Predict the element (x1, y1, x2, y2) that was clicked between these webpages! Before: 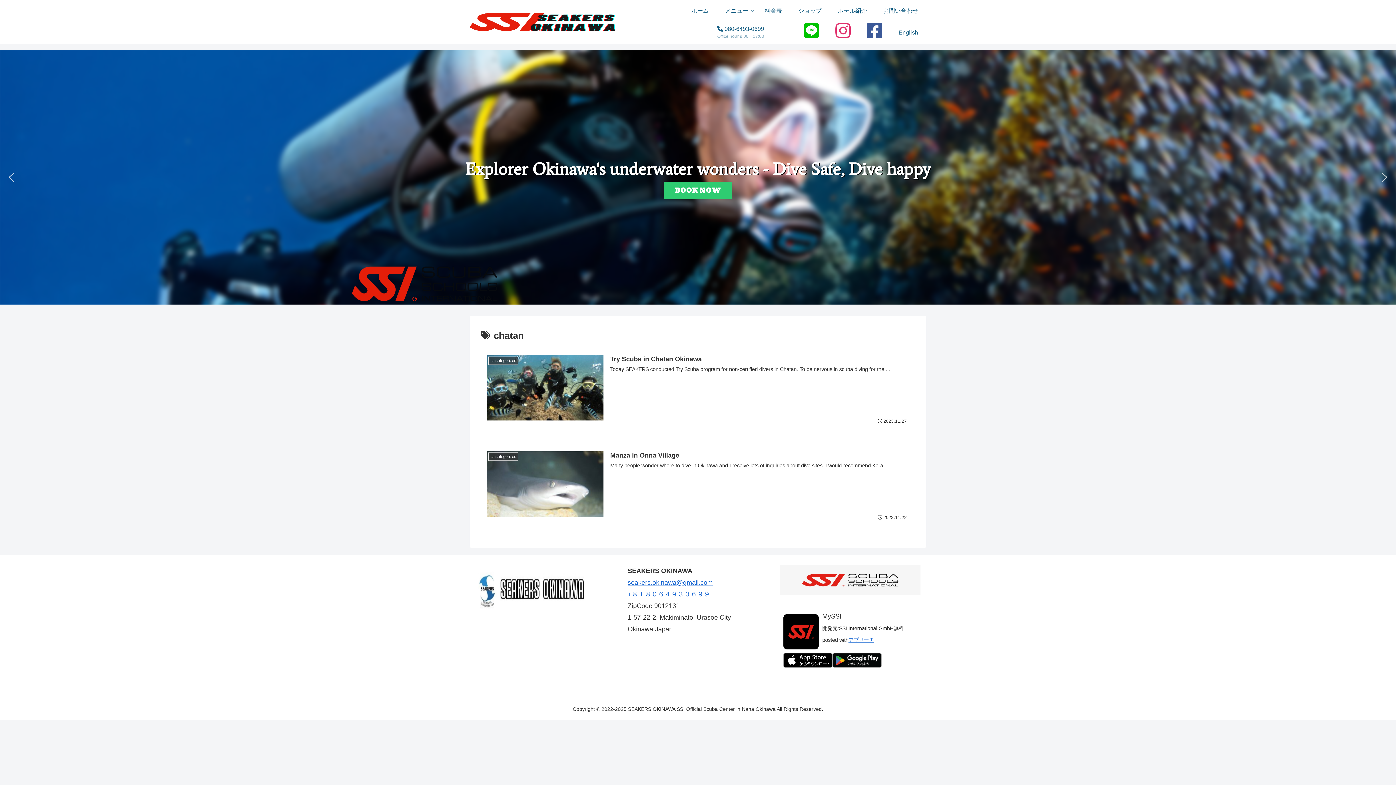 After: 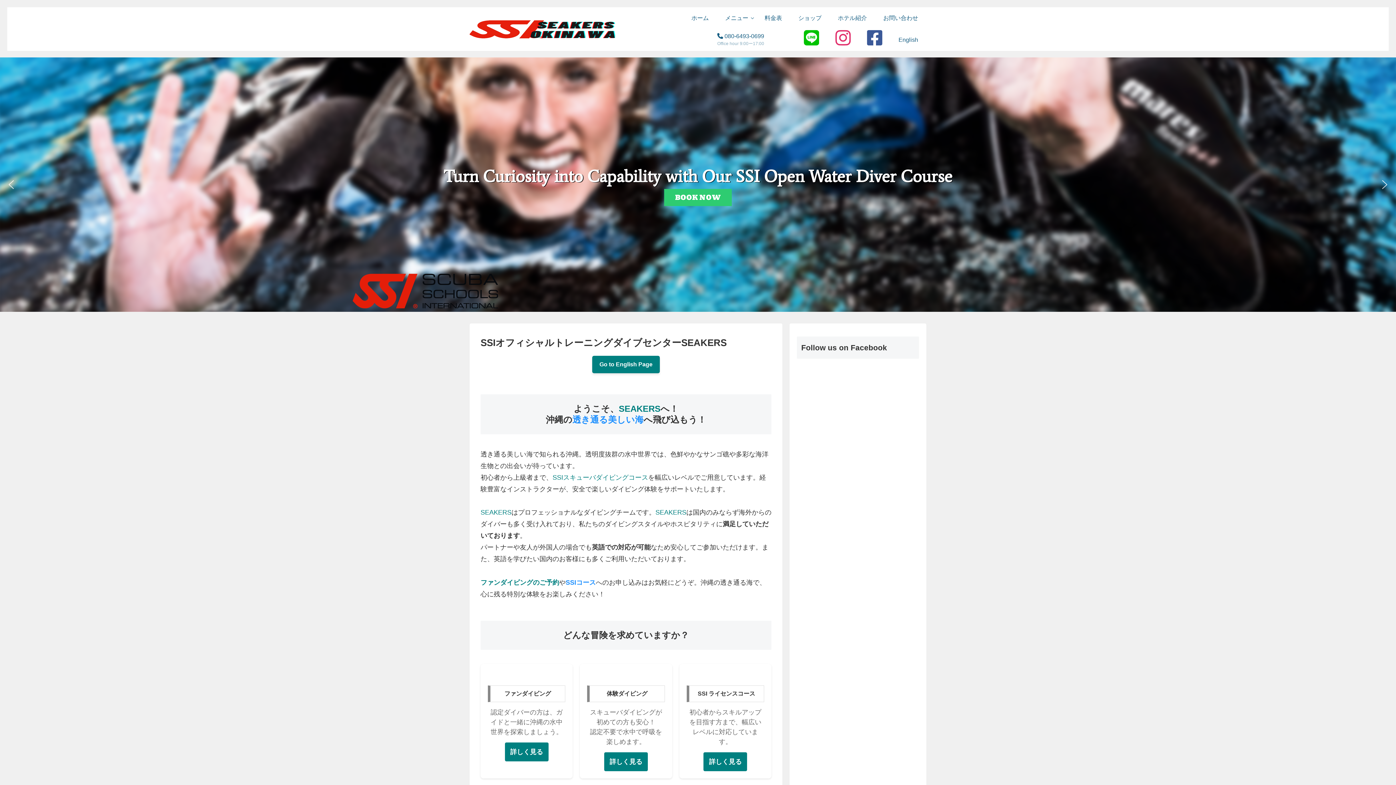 Action: label: ホーム bbox: (683, 0, 717, 21)